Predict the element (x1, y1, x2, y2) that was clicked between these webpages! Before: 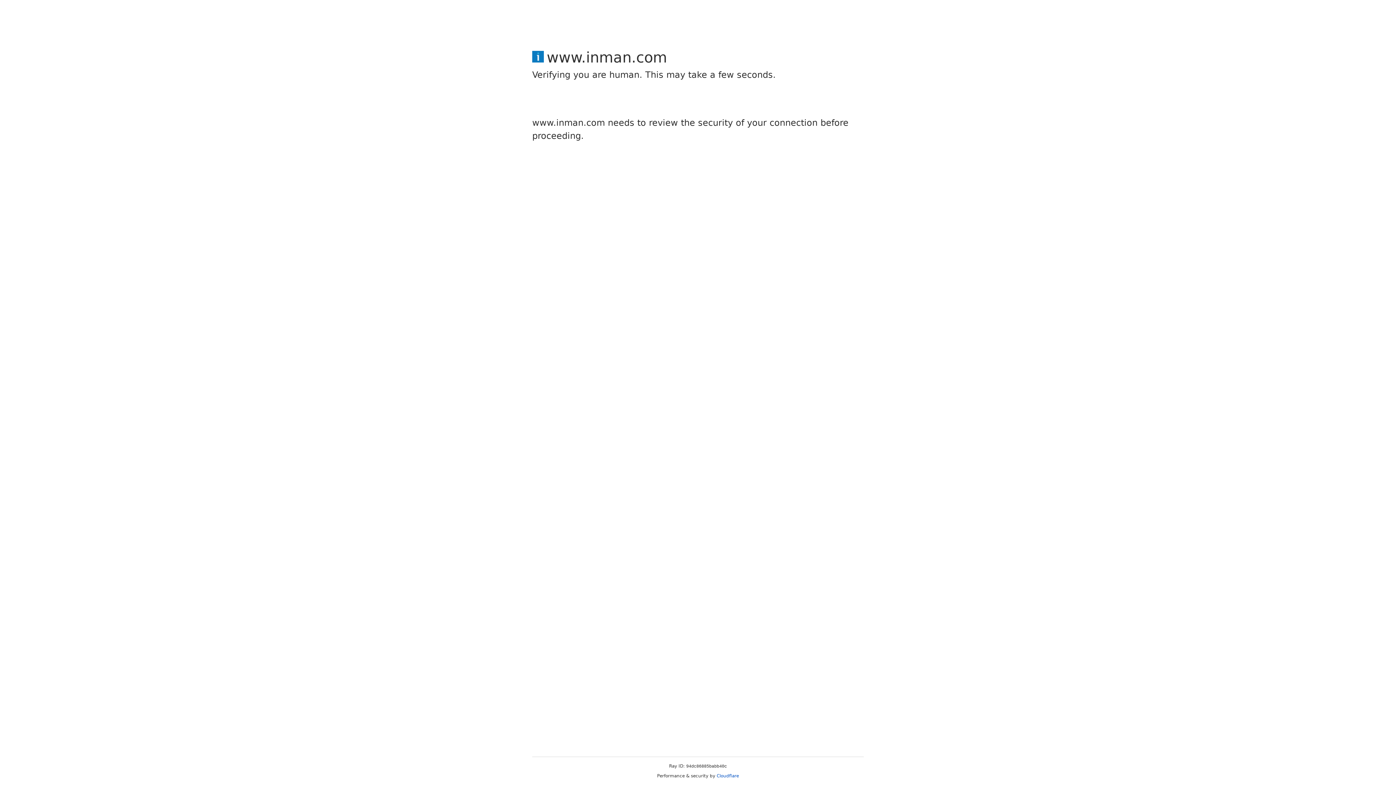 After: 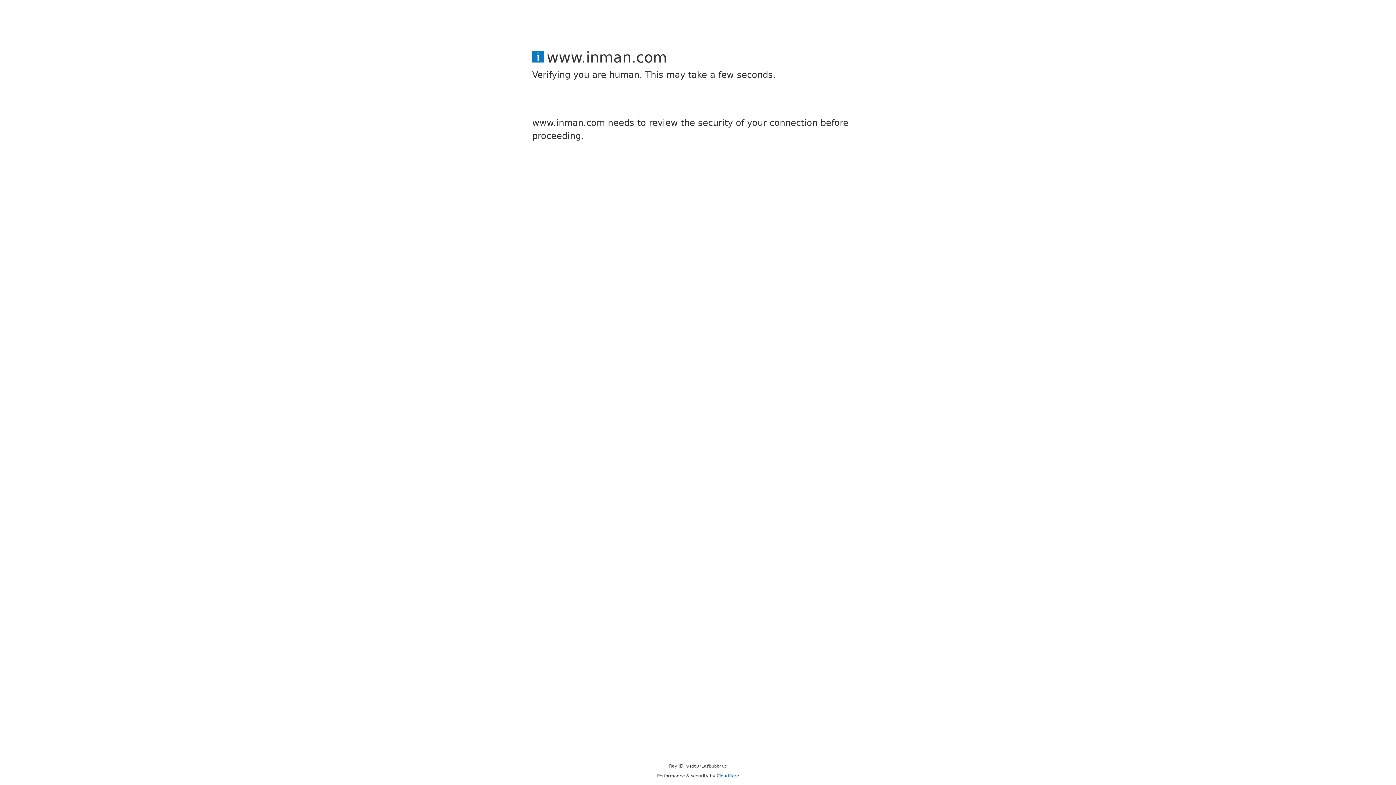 Action: label: Cloudflare bbox: (716, 773, 739, 778)